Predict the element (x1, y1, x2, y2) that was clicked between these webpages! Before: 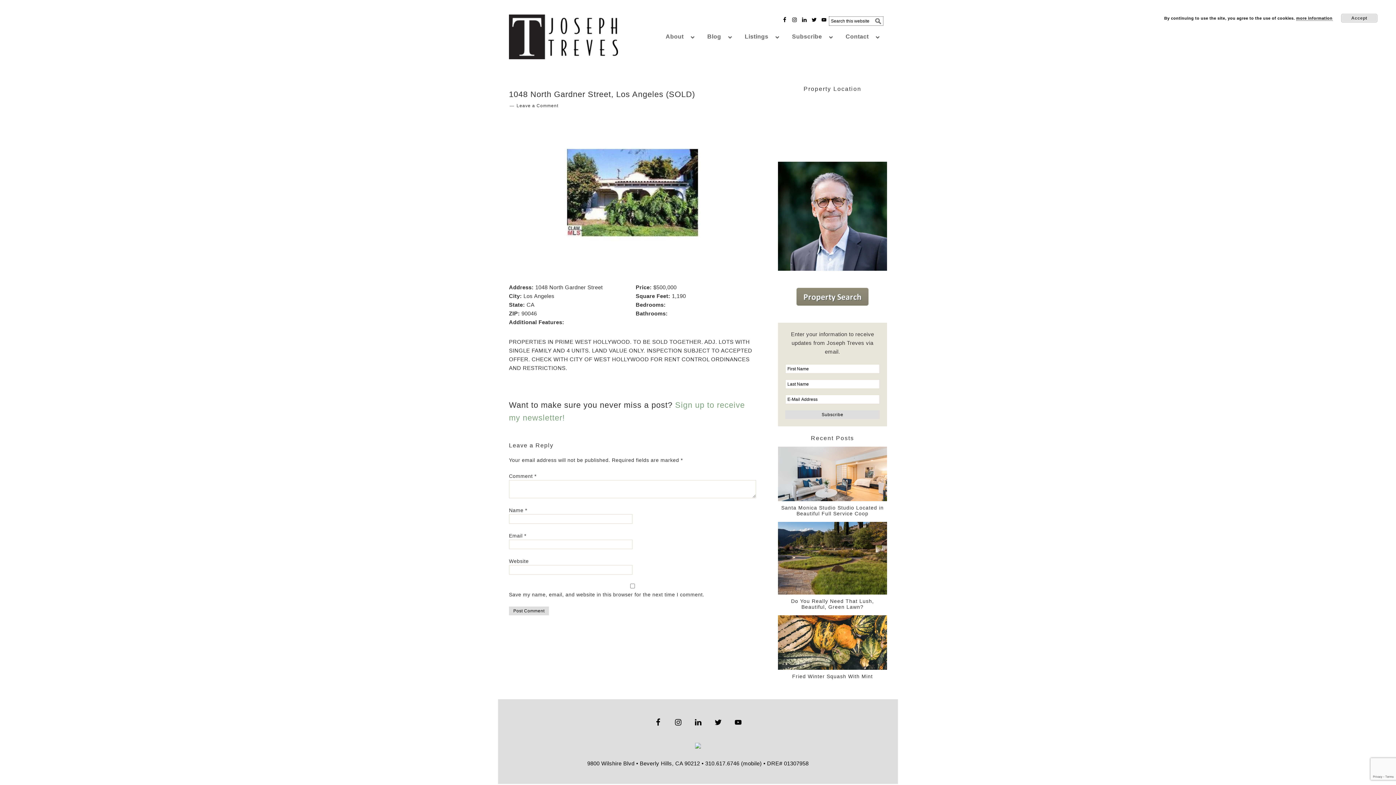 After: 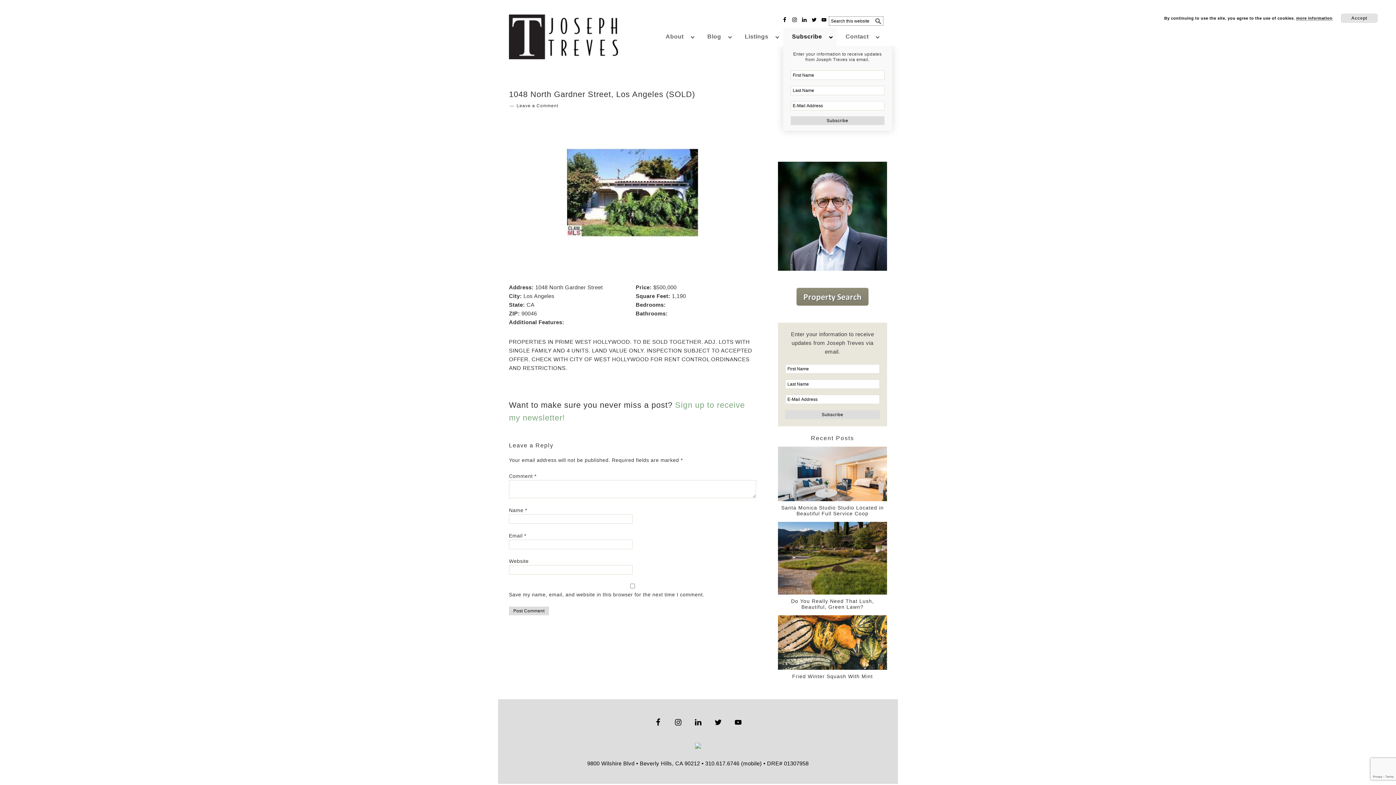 Action: bbox: (783, 27, 836, 45) label: Subscribe